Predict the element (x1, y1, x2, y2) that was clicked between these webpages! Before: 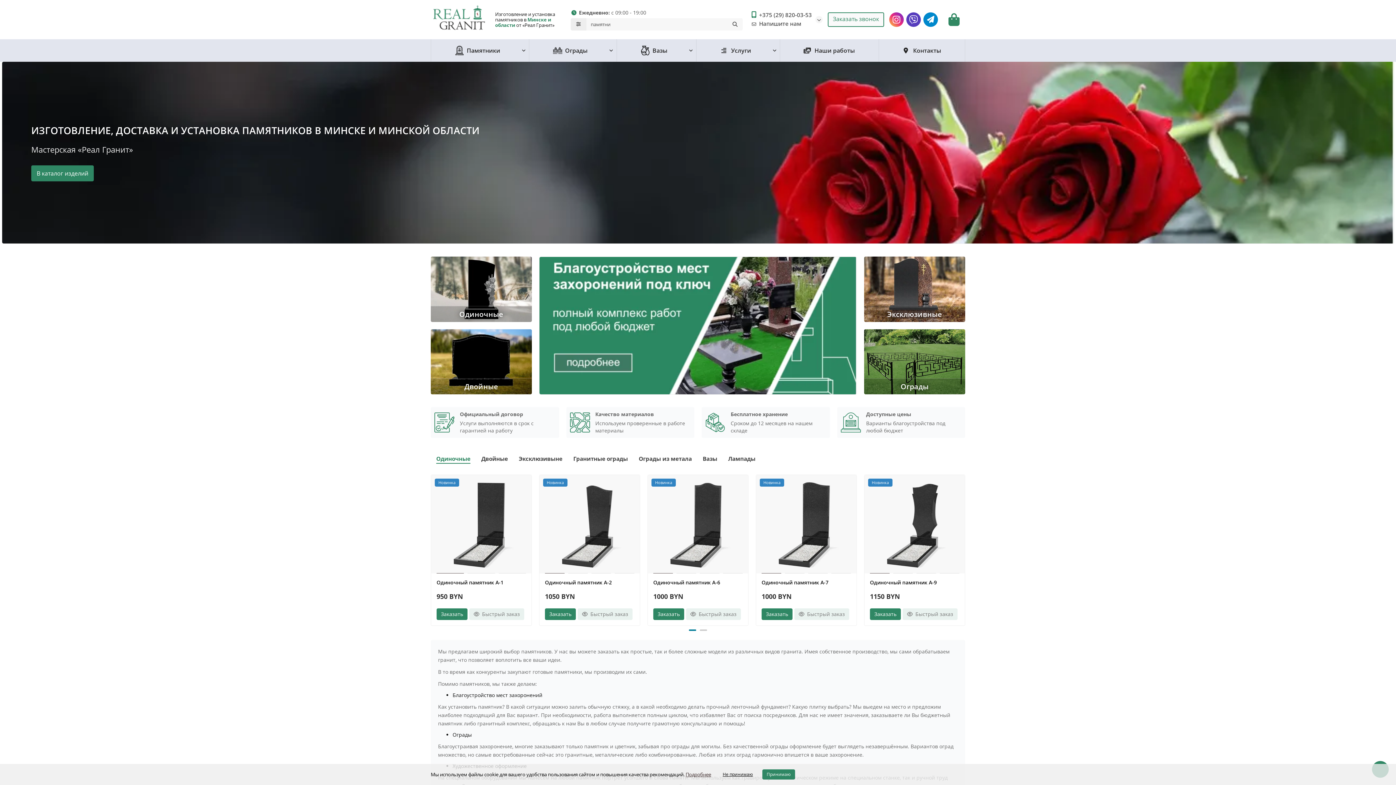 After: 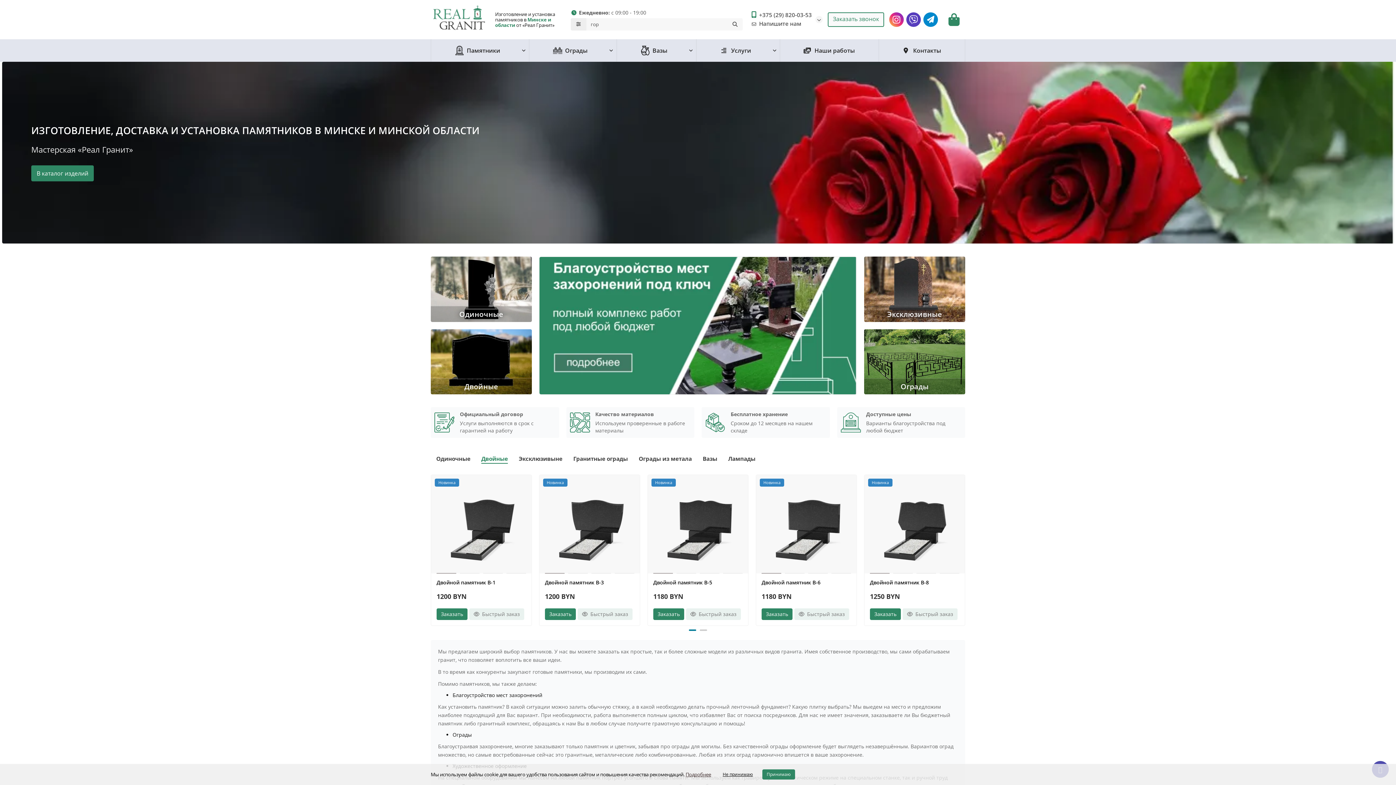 Action: bbox: (481, 455, 508, 463) label: Двойные